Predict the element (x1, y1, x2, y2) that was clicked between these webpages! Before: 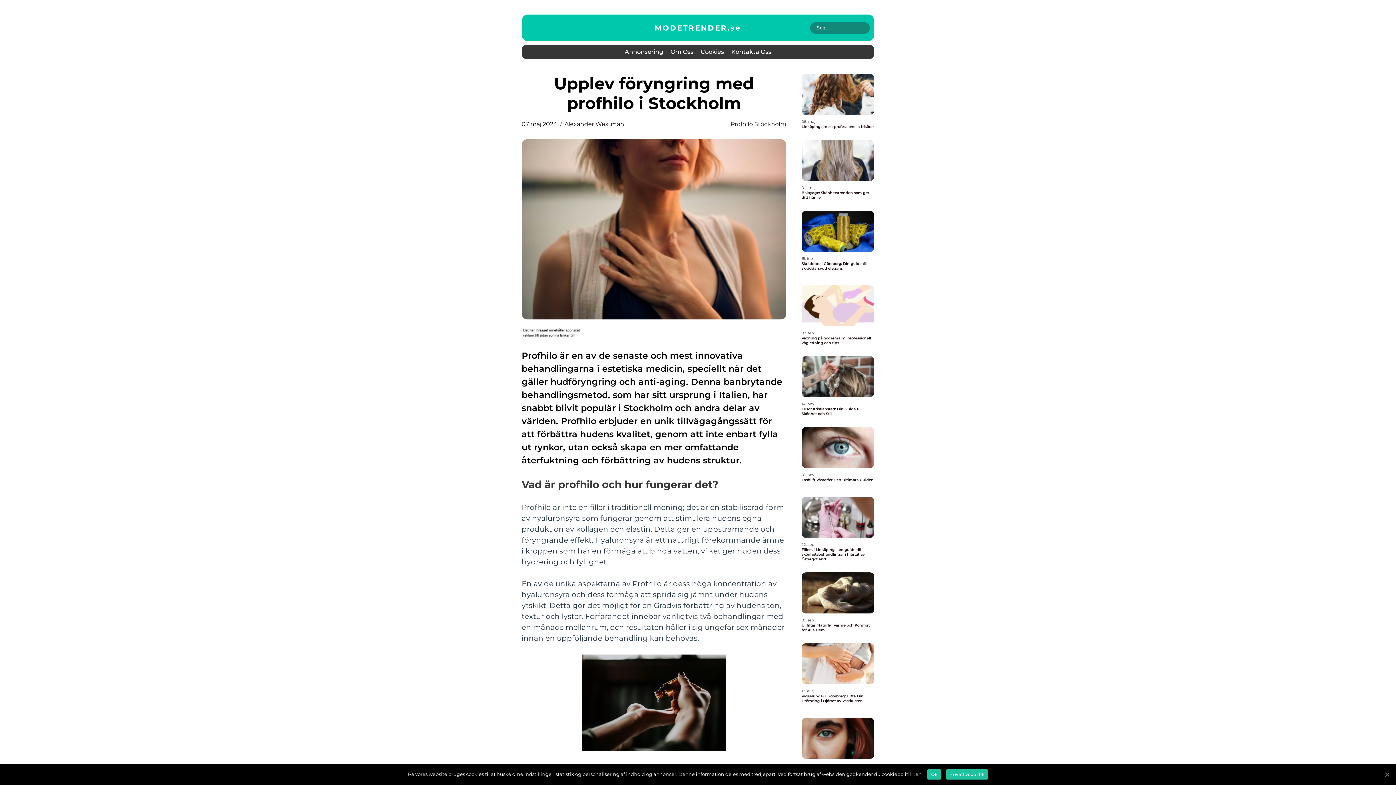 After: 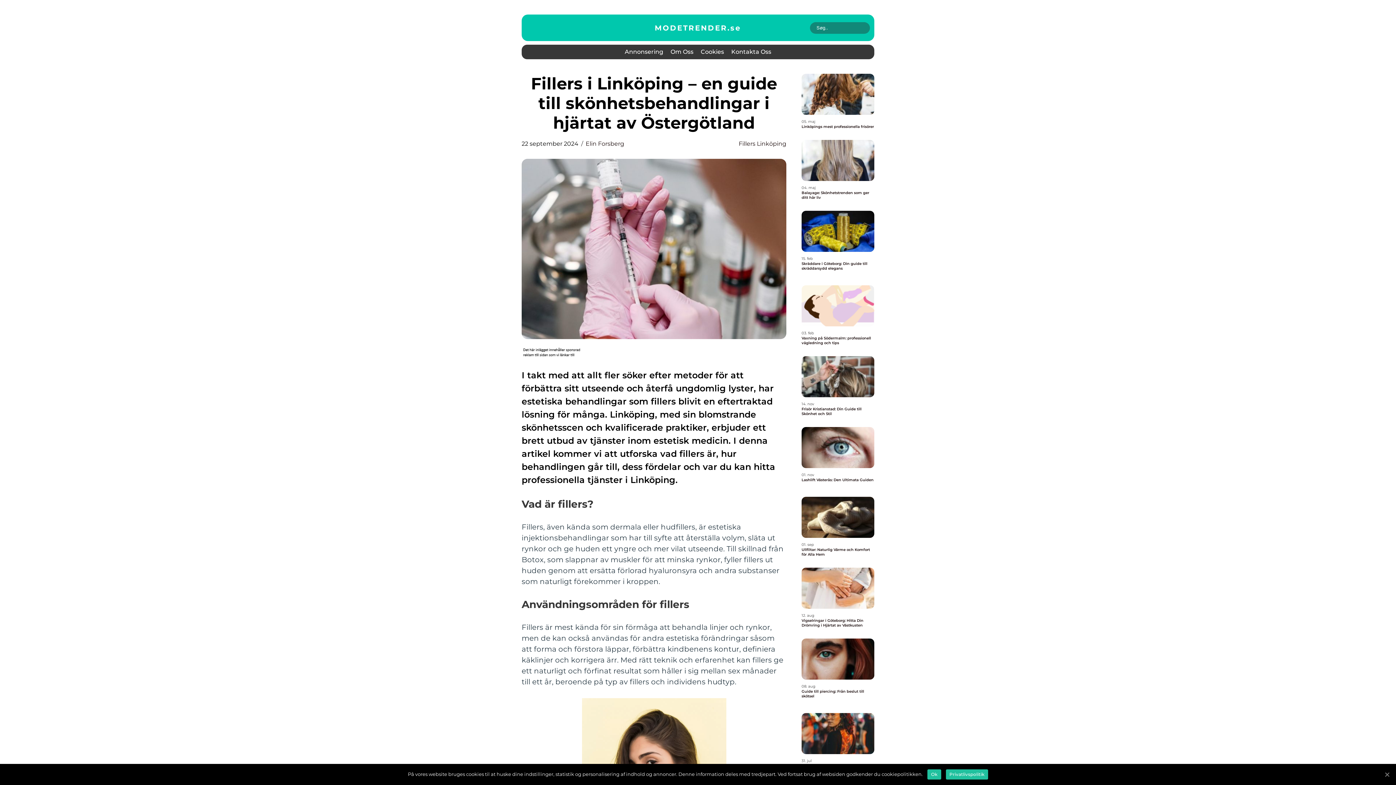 Action: bbox: (801, 497, 874, 538)